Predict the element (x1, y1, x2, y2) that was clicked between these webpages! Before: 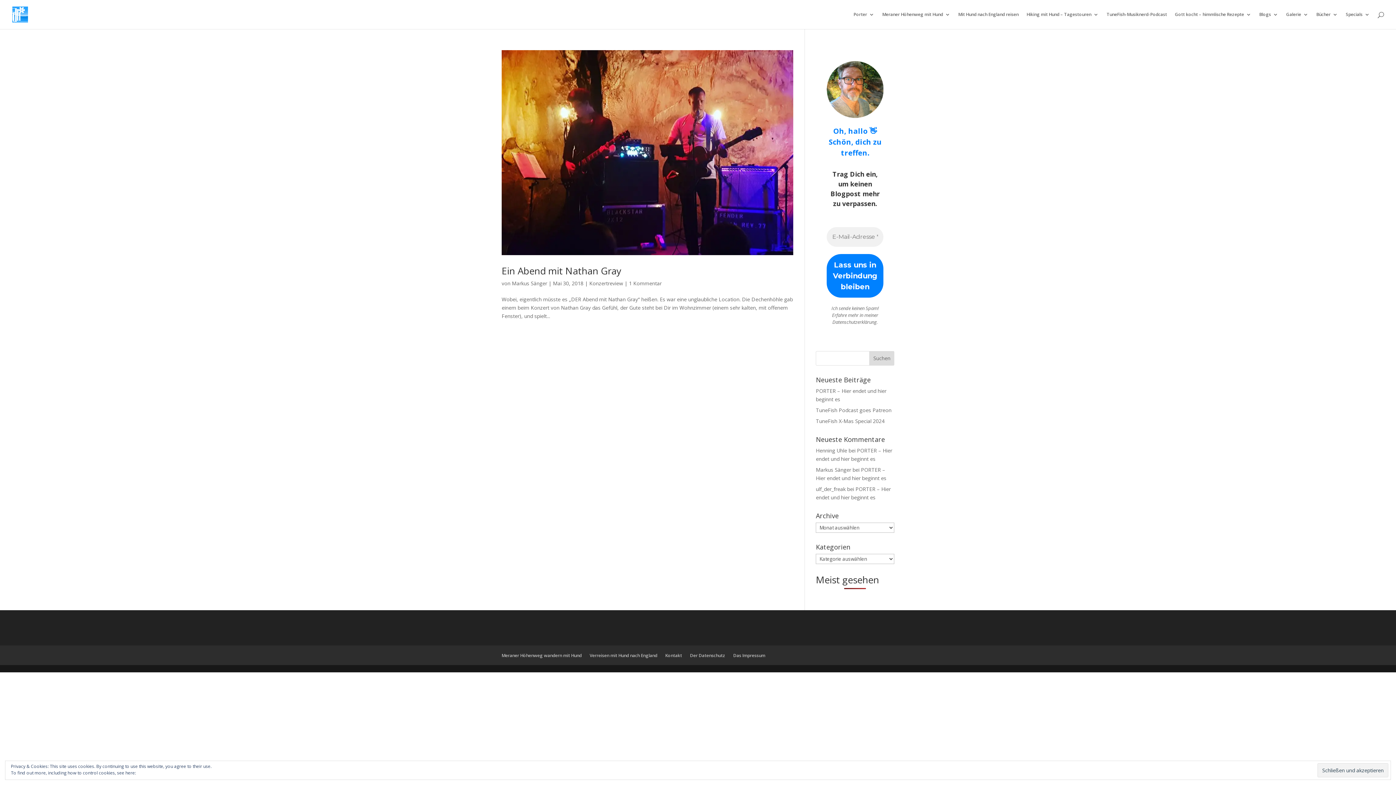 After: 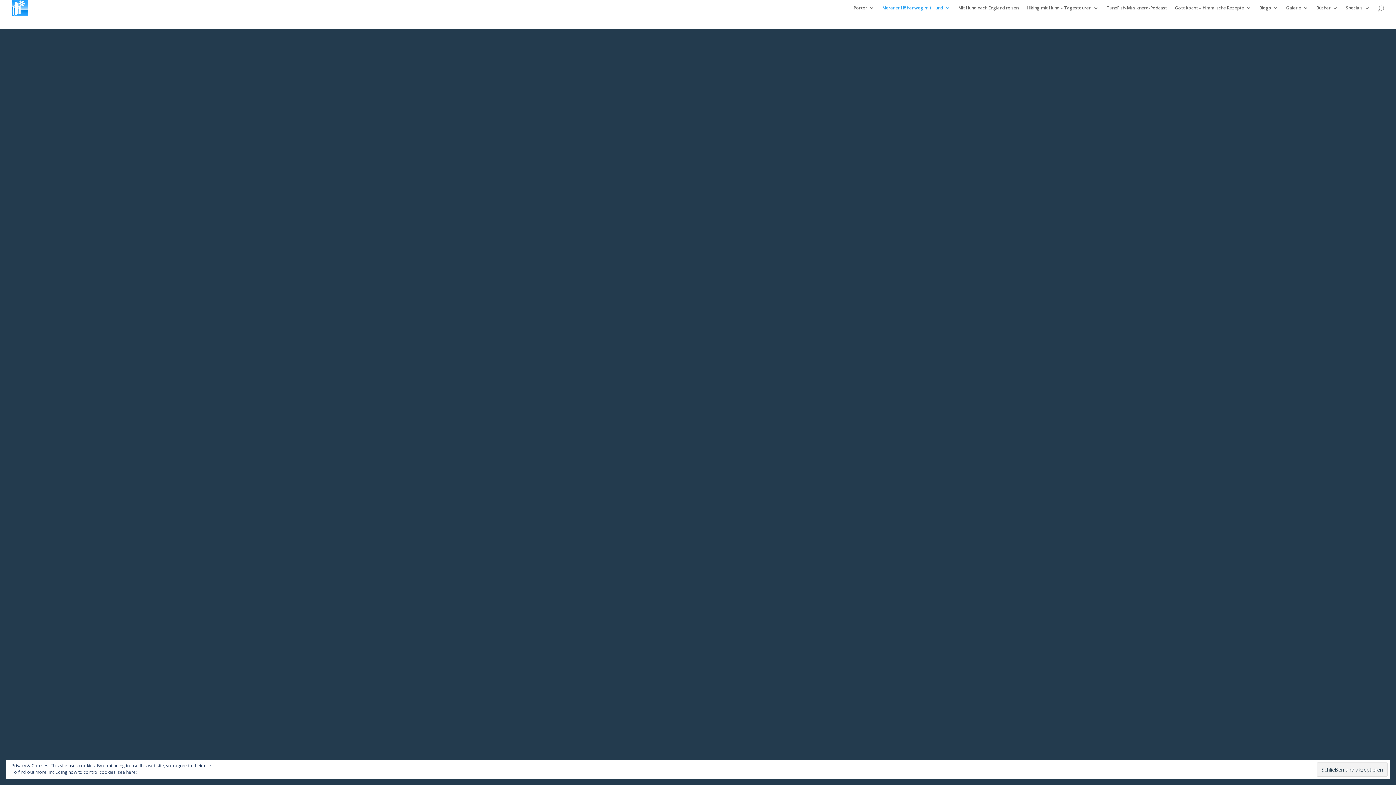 Action: bbox: (882, 12, 950, 29) label: Meraner Höhenweg mit Hund